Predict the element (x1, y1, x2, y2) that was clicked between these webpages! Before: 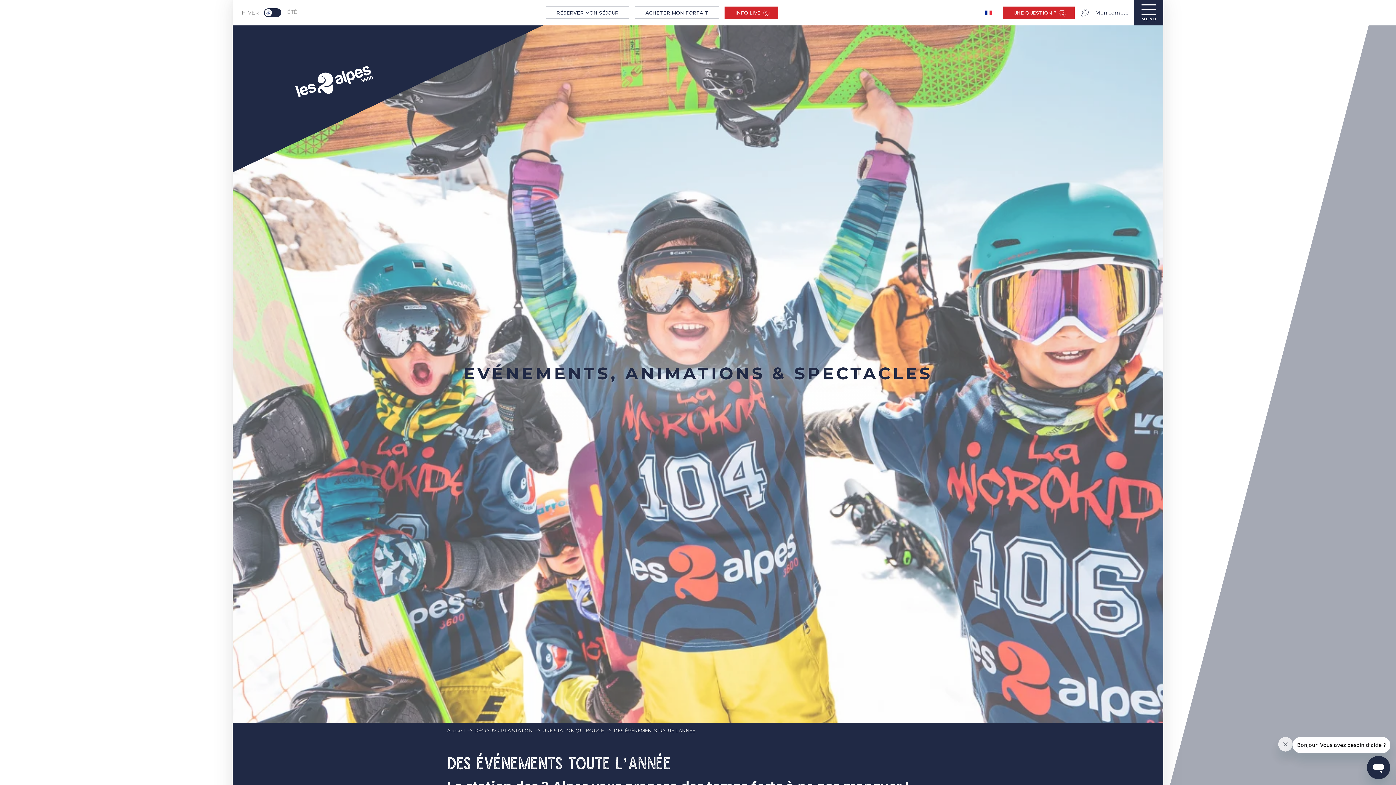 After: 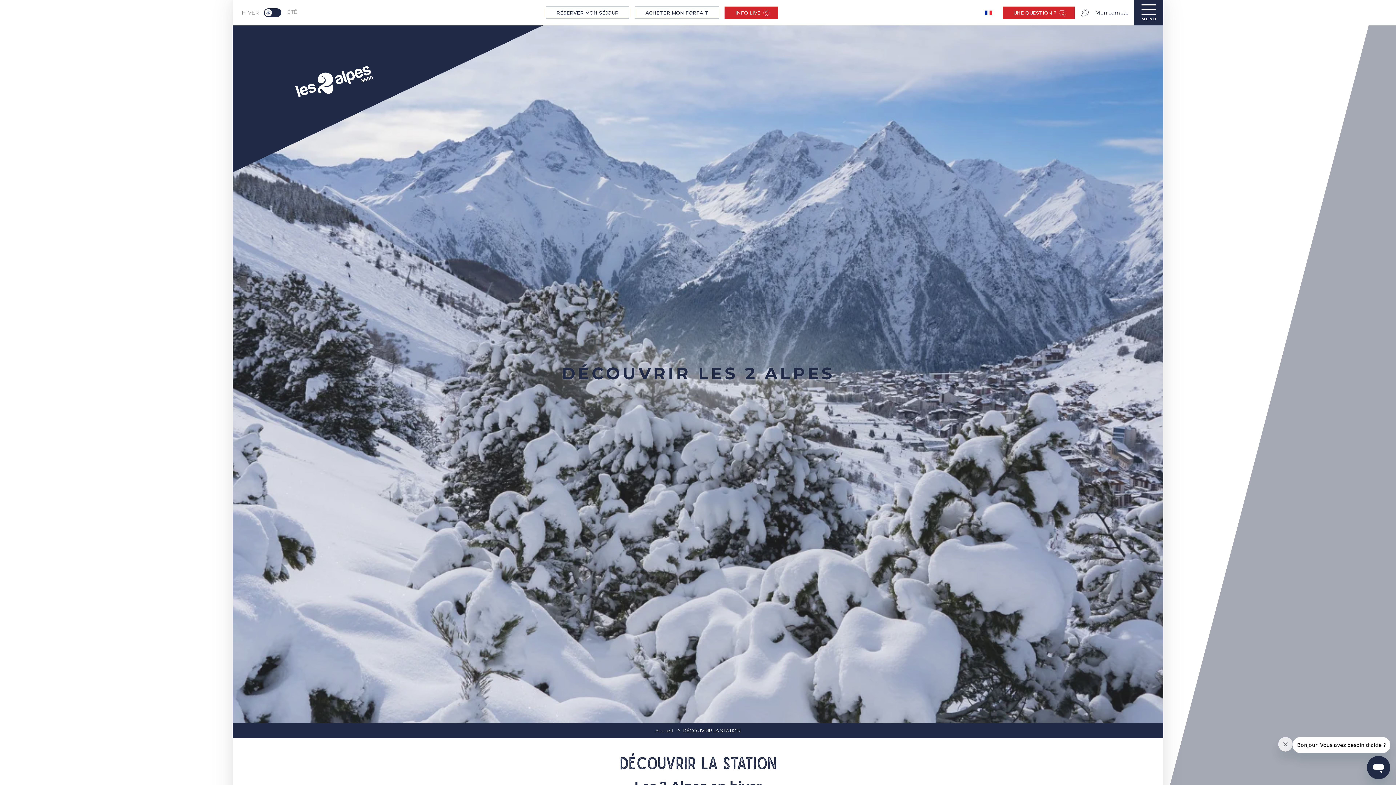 Action: label: DÉCOUVRIR LA STATION bbox: (474, 728, 532, 733)